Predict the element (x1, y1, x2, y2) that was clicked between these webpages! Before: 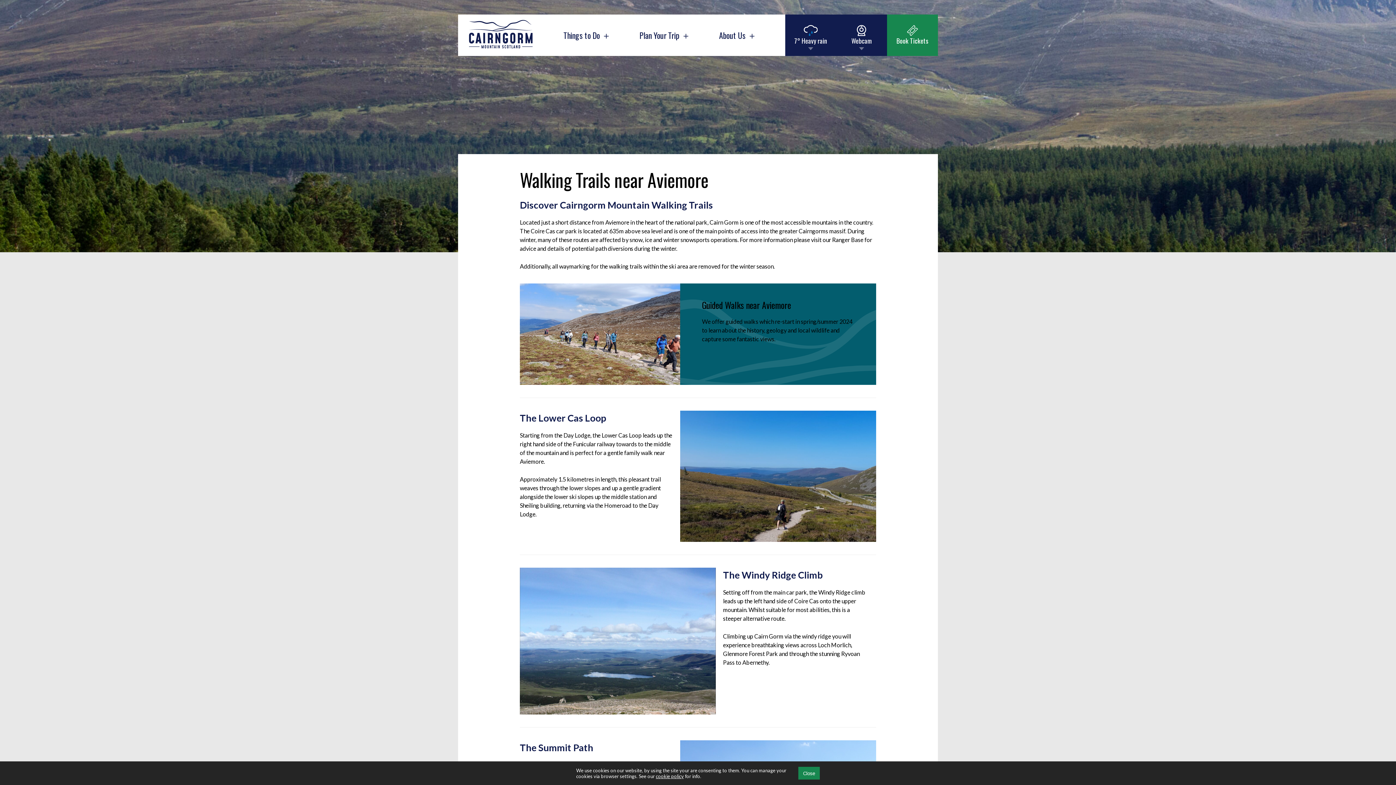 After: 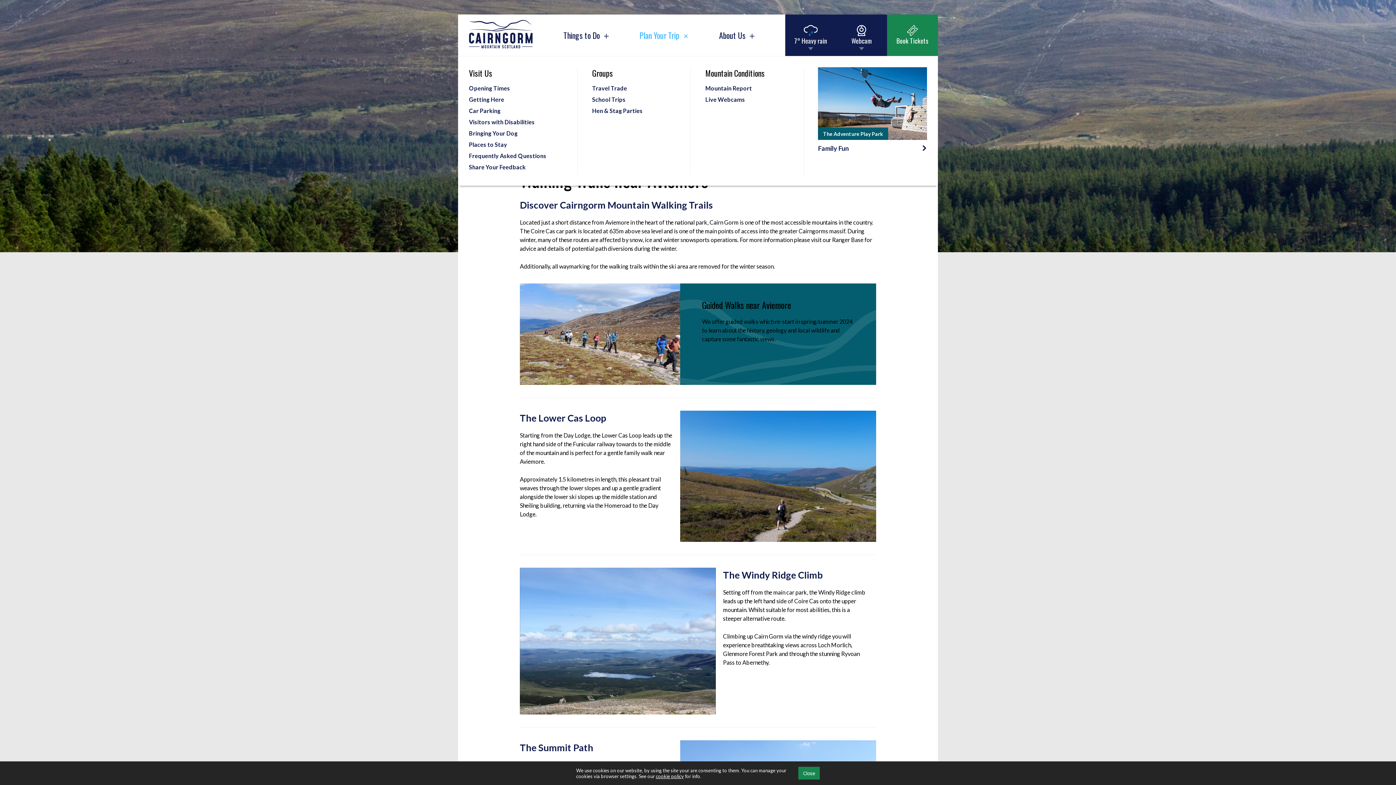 Action: bbox: (639, 29, 688, 41) label: Plan Your Trip×